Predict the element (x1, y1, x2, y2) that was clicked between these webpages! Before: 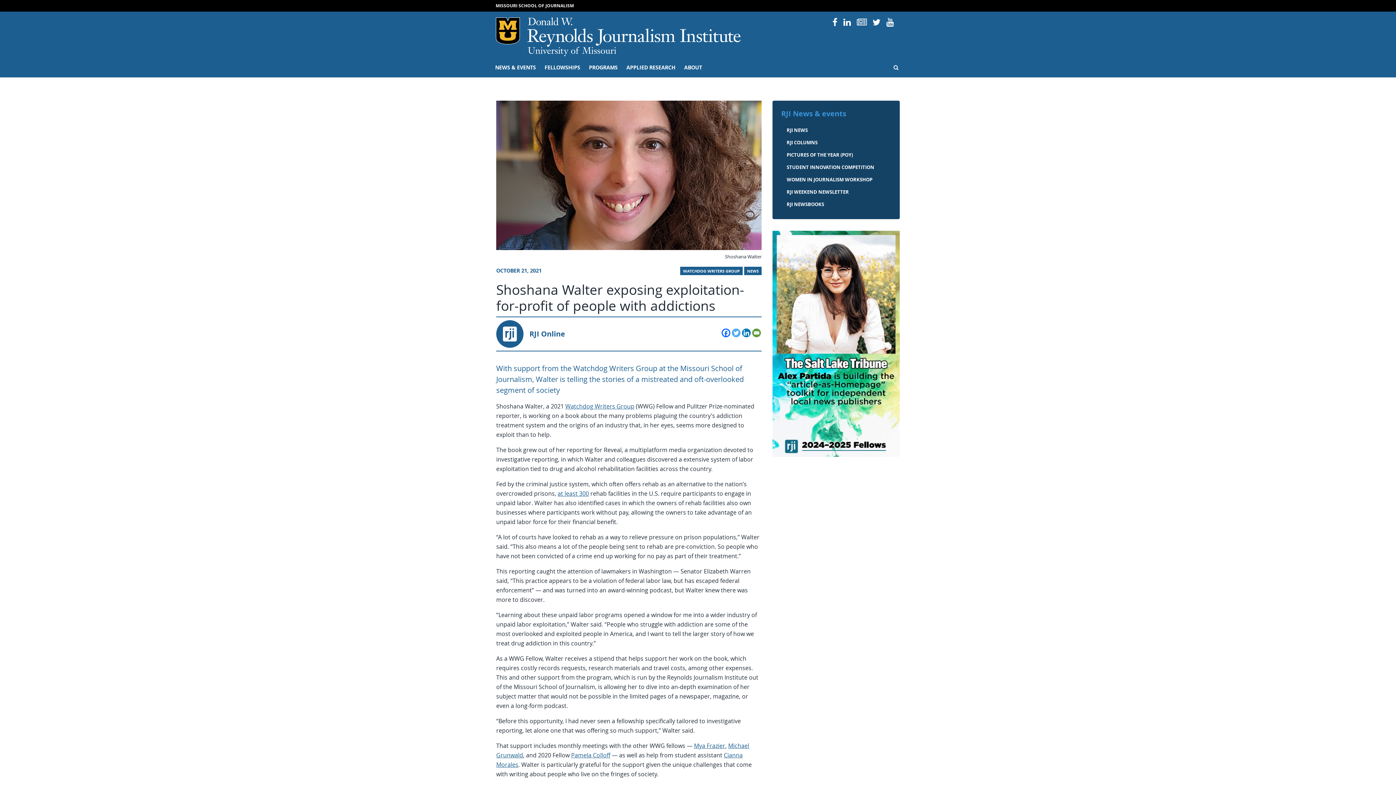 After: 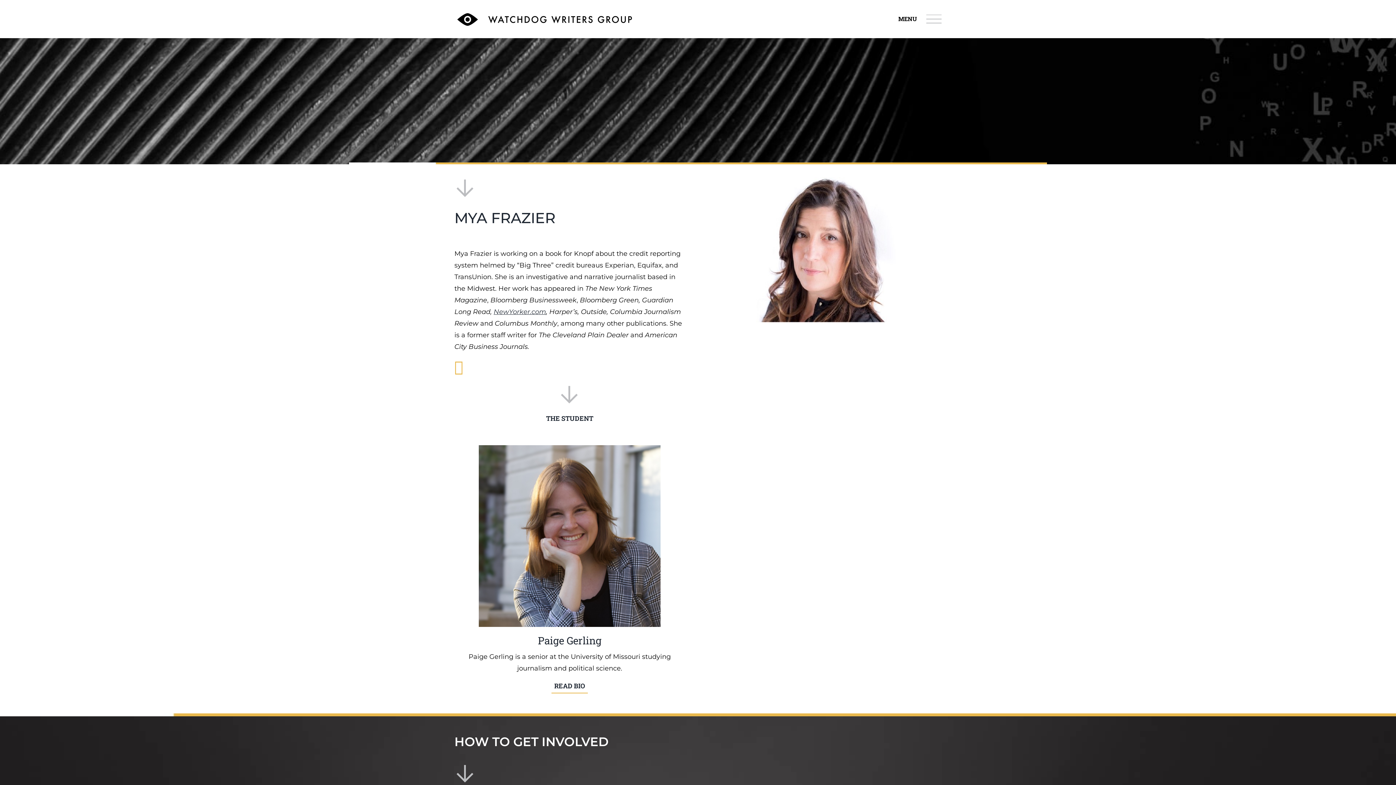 Action: label: Mya Frazier bbox: (694, 742, 725, 750)